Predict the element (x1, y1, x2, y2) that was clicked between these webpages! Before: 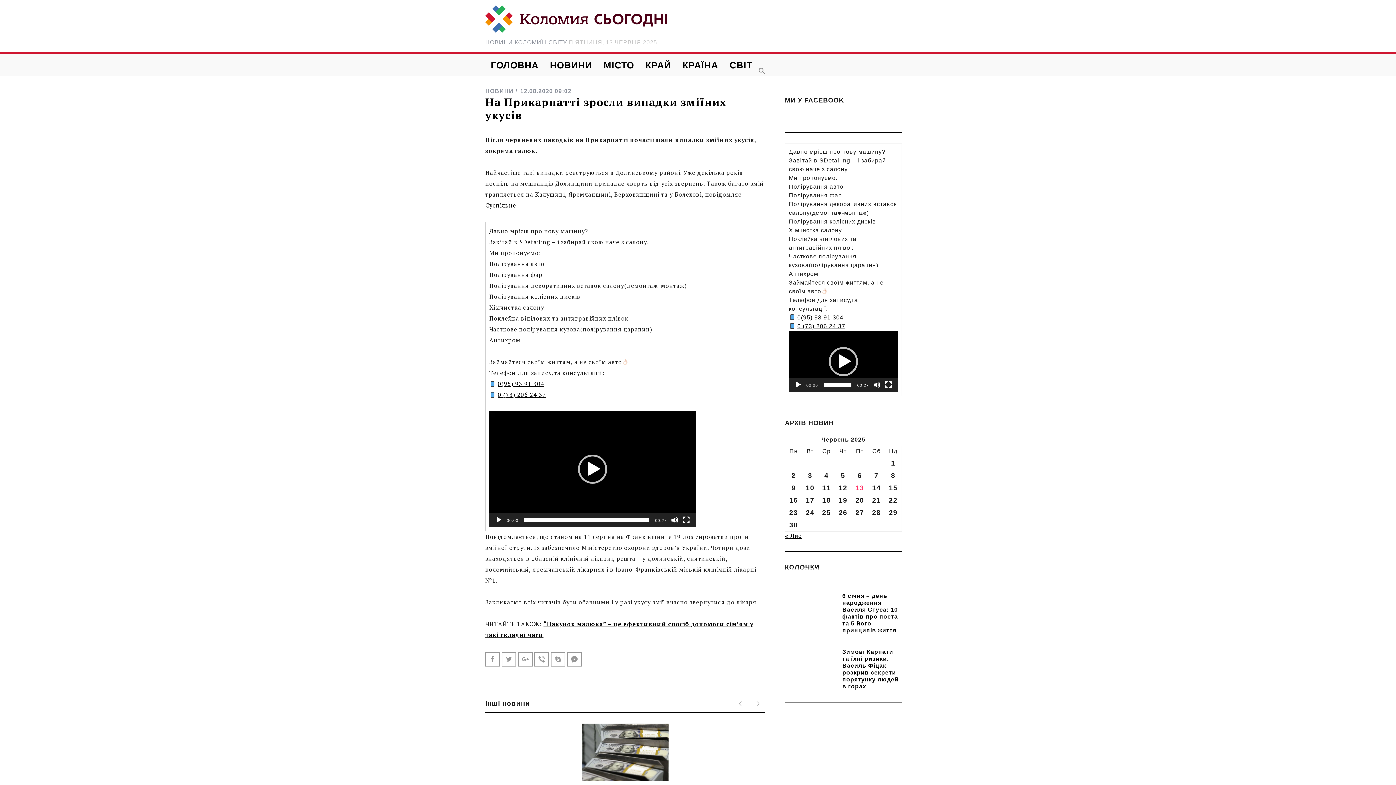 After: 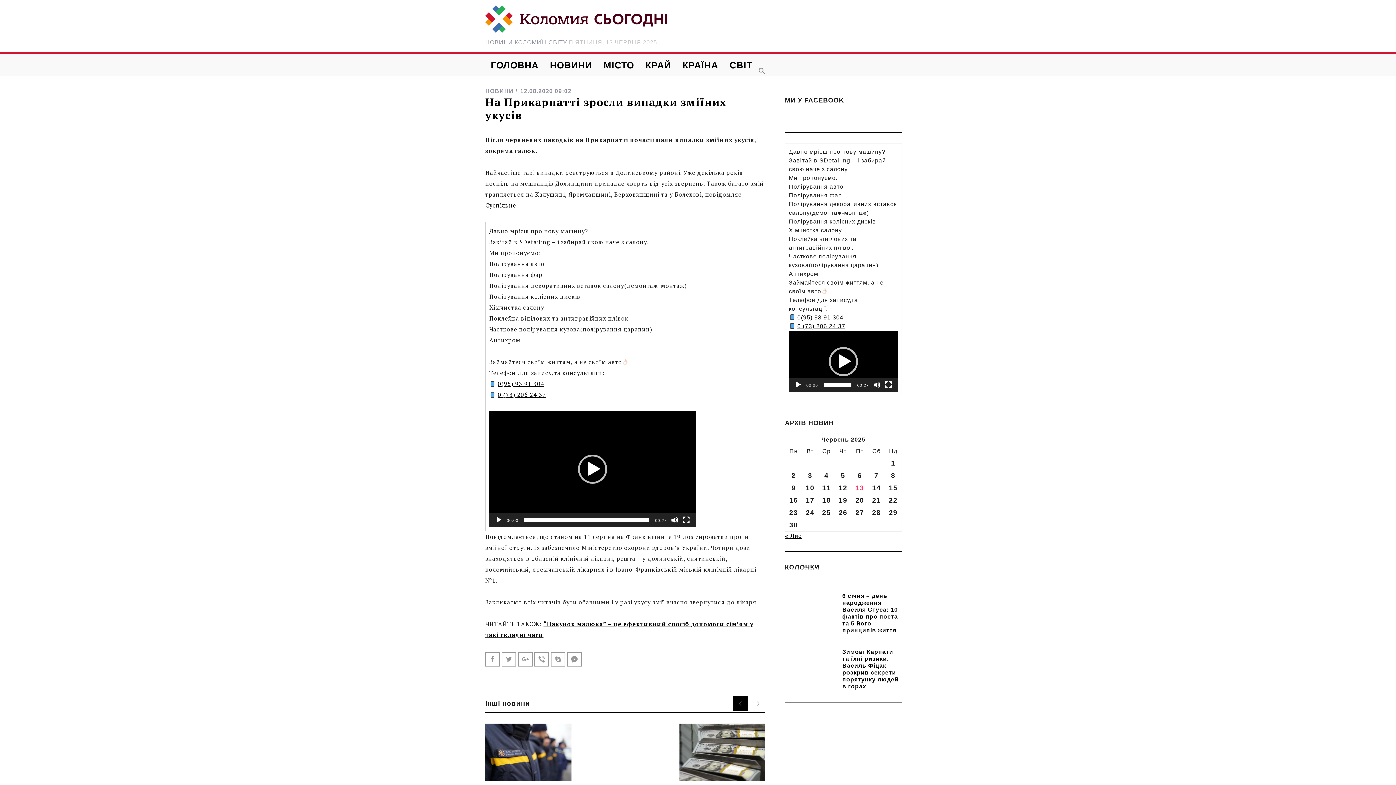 Action: bbox: (733, 696, 748, 711)